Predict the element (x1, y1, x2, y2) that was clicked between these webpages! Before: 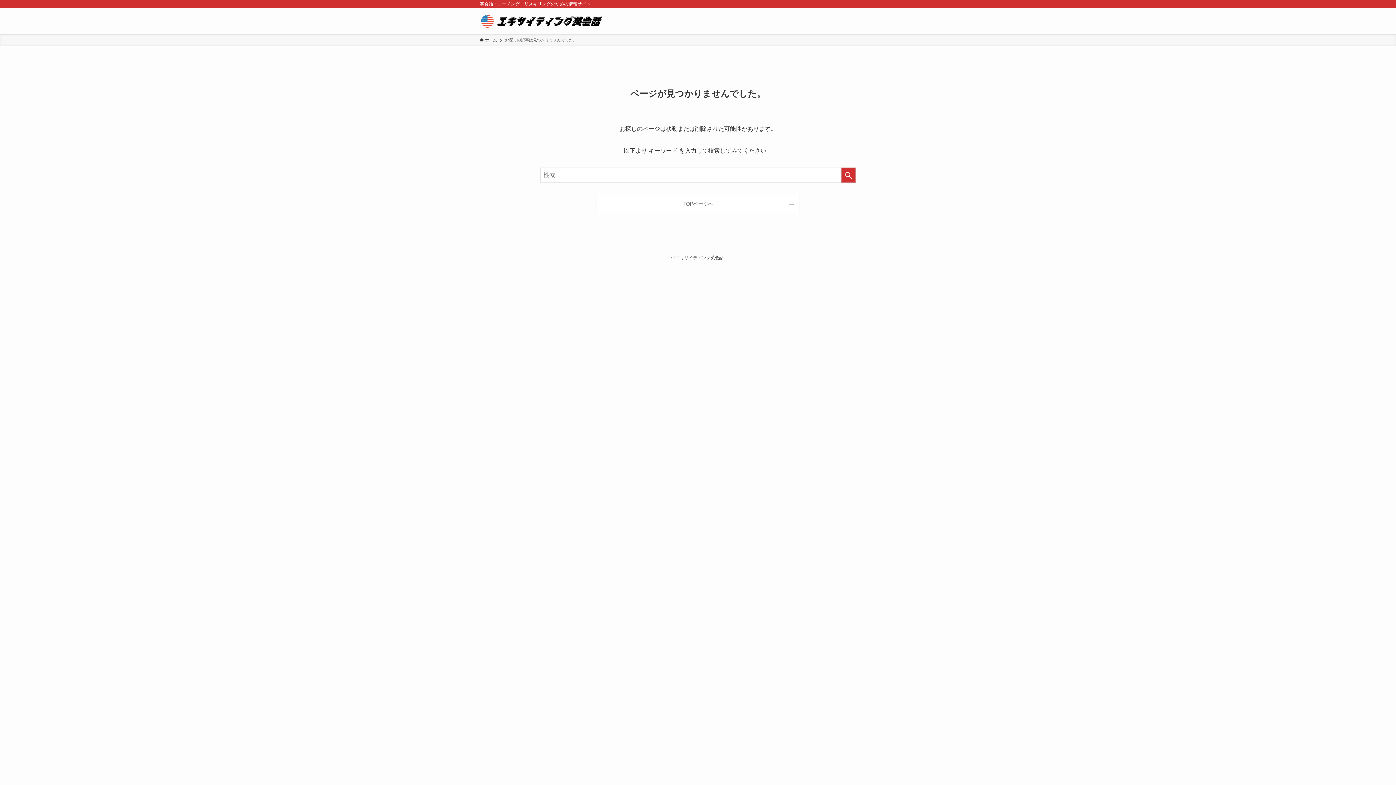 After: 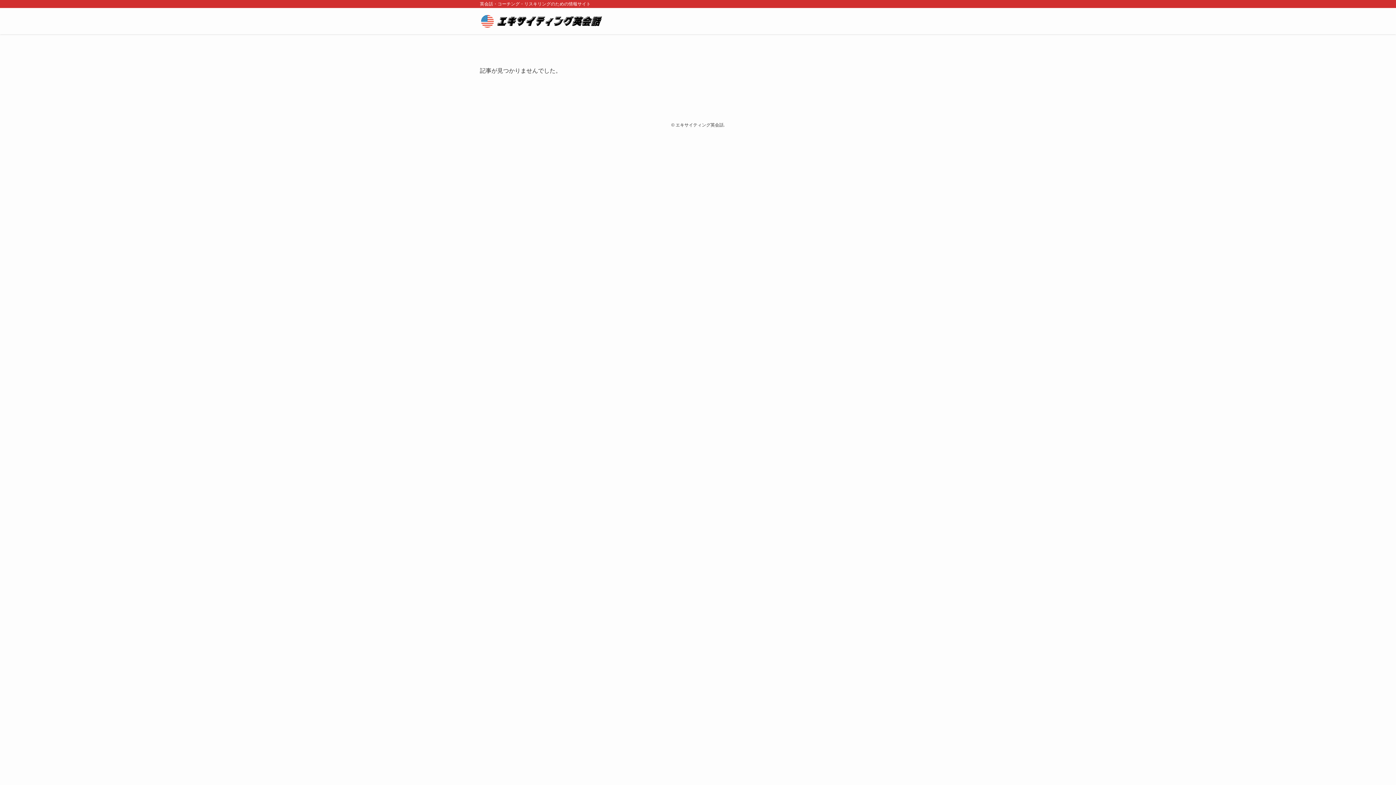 Action: bbox: (597, 195, 799, 213) label: TOPページへ